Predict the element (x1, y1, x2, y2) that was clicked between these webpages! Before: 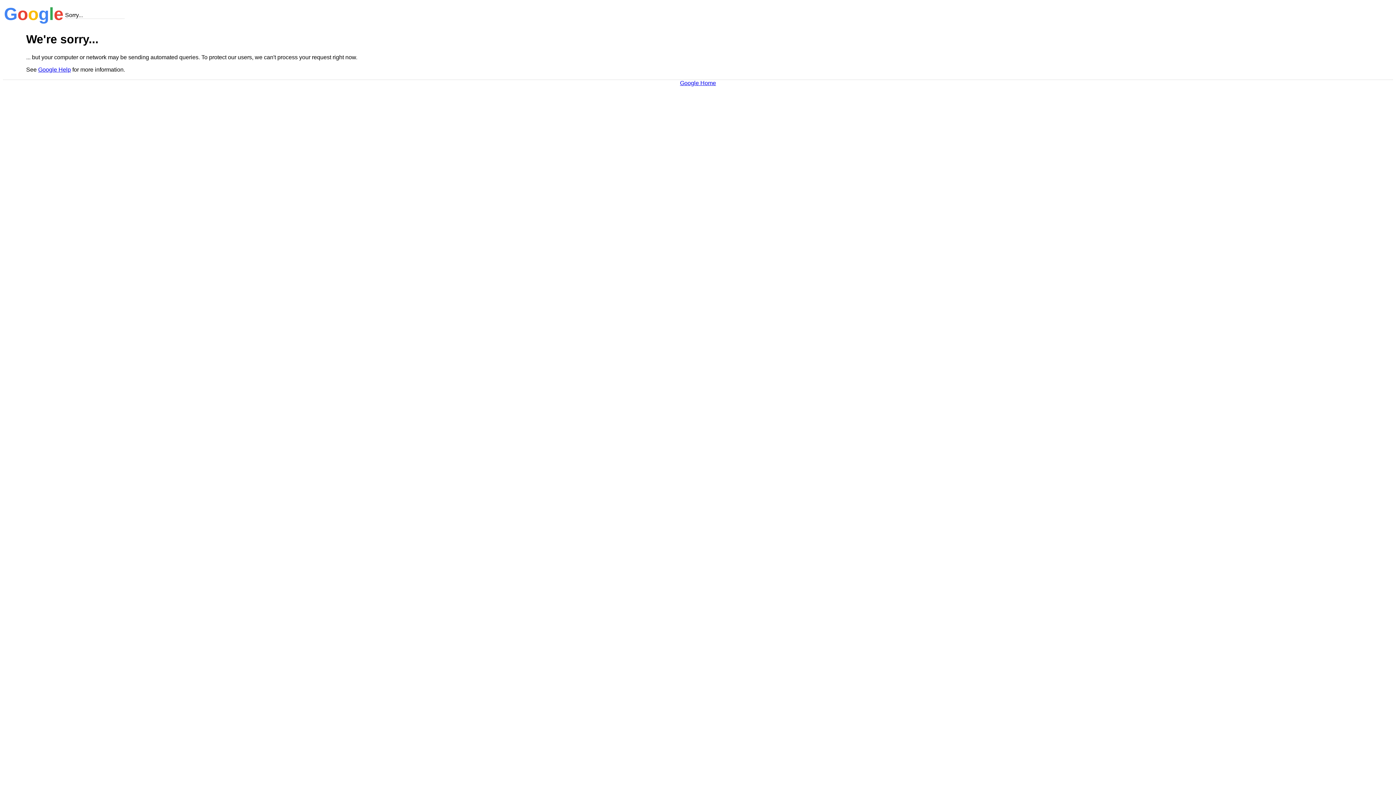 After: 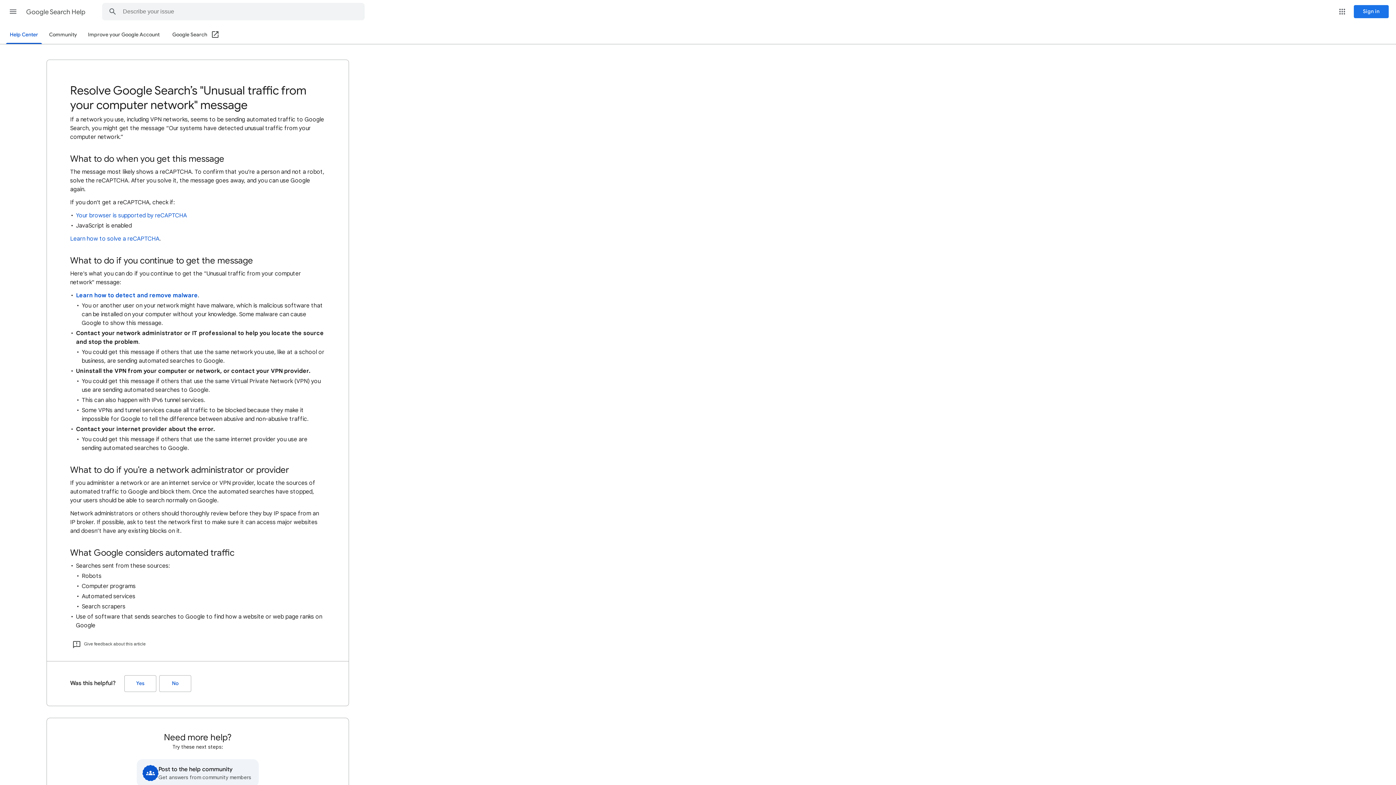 Action: label: Google Help bbox: (38, 66, 70, 72)